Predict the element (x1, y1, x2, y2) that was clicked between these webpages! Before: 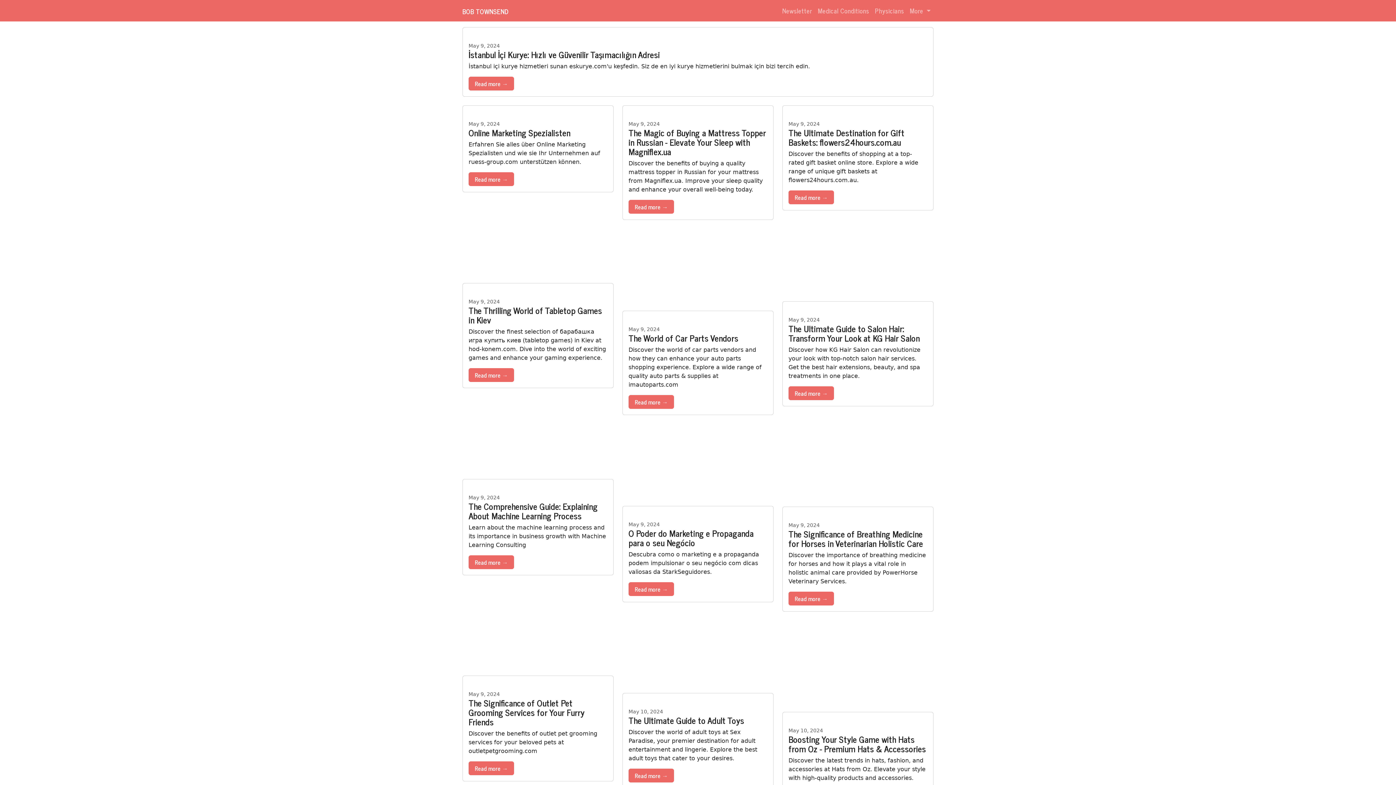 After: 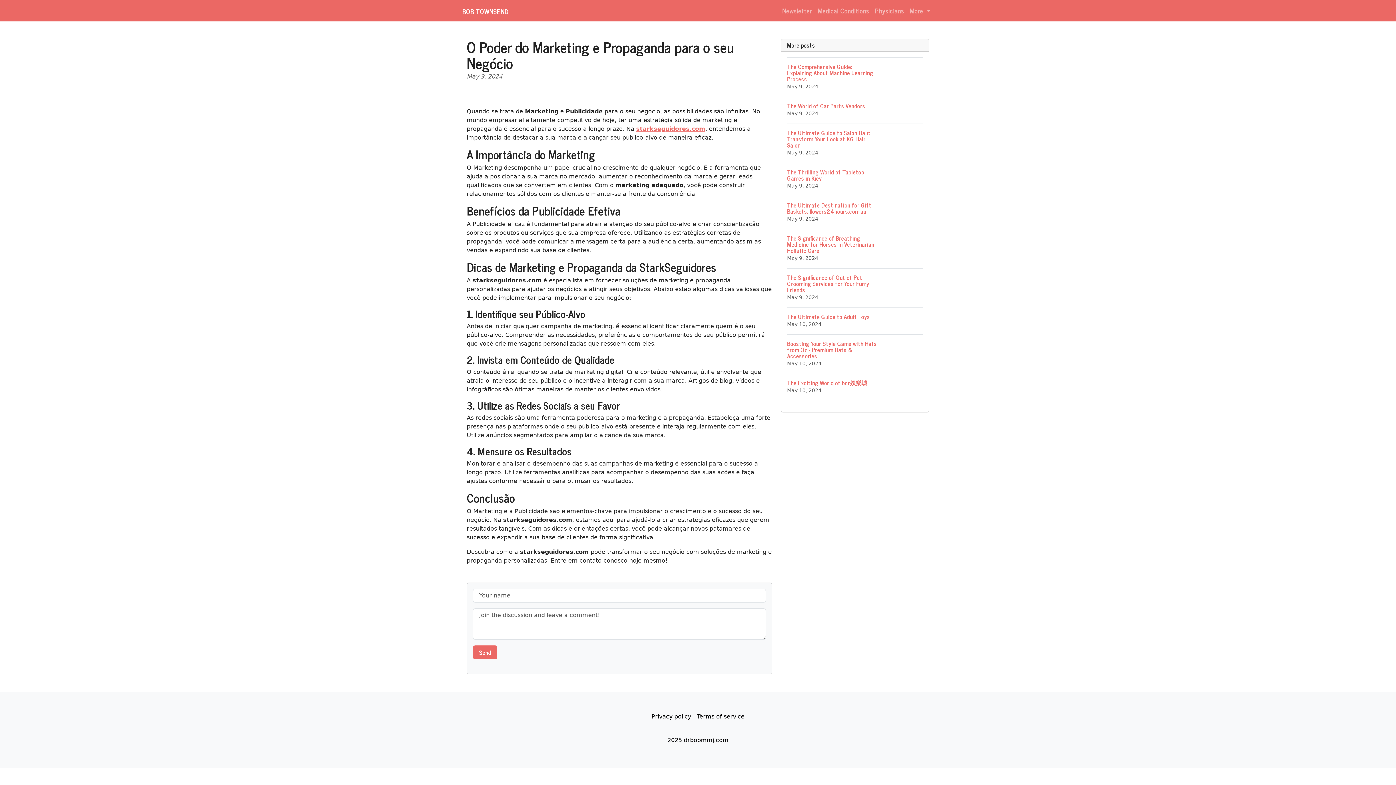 Action: bbox: (622, 506, 773, 515)